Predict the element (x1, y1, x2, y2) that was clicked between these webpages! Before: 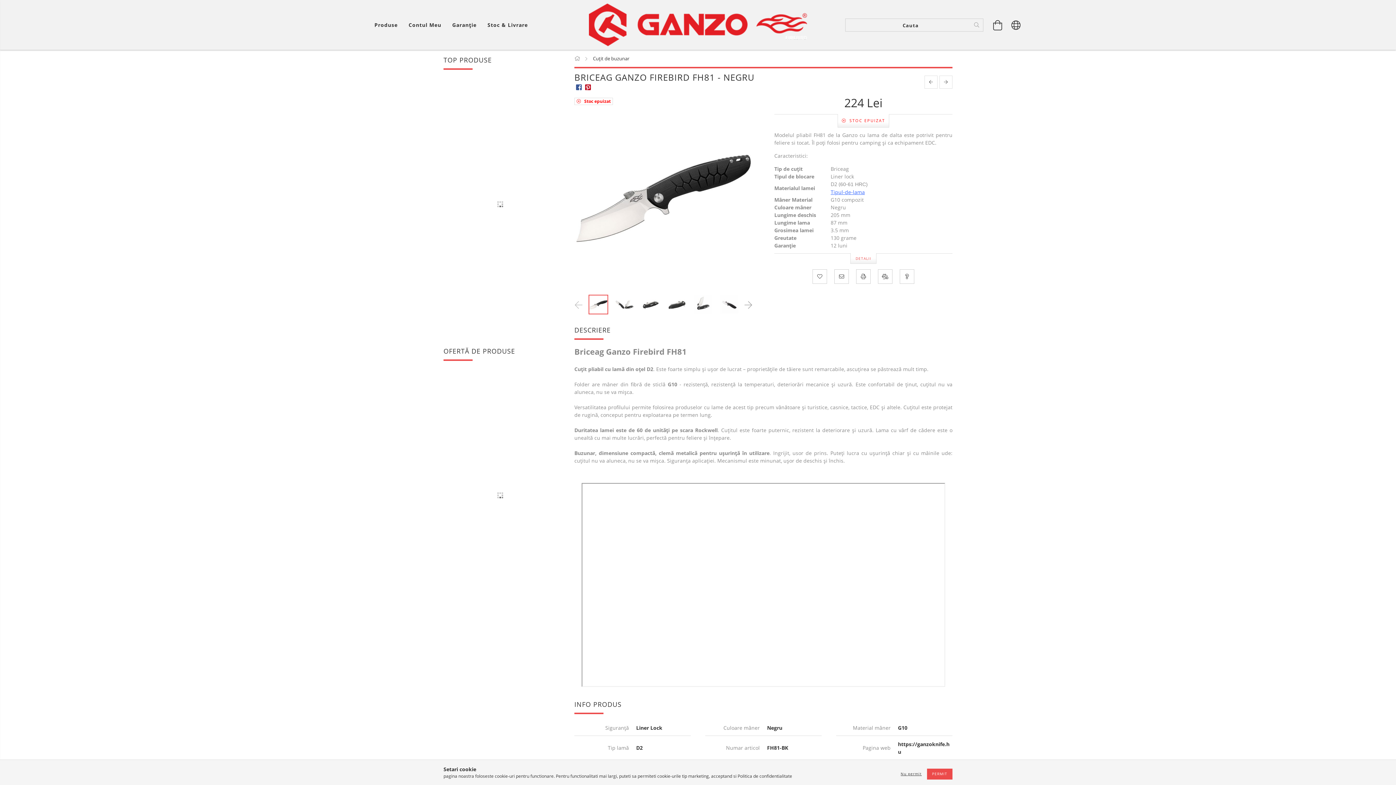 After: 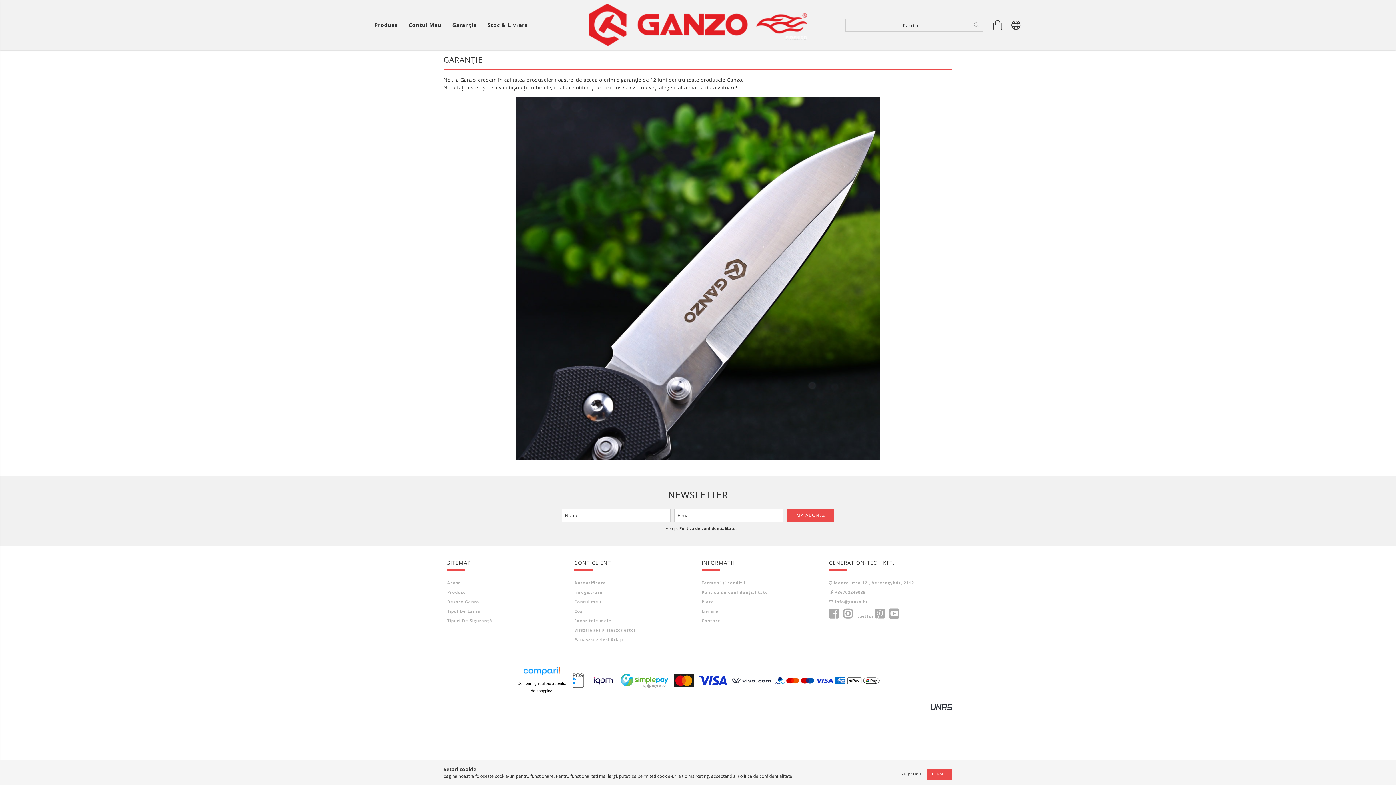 Action: label: Garanţie bbox: (446, 17, 482, 32)